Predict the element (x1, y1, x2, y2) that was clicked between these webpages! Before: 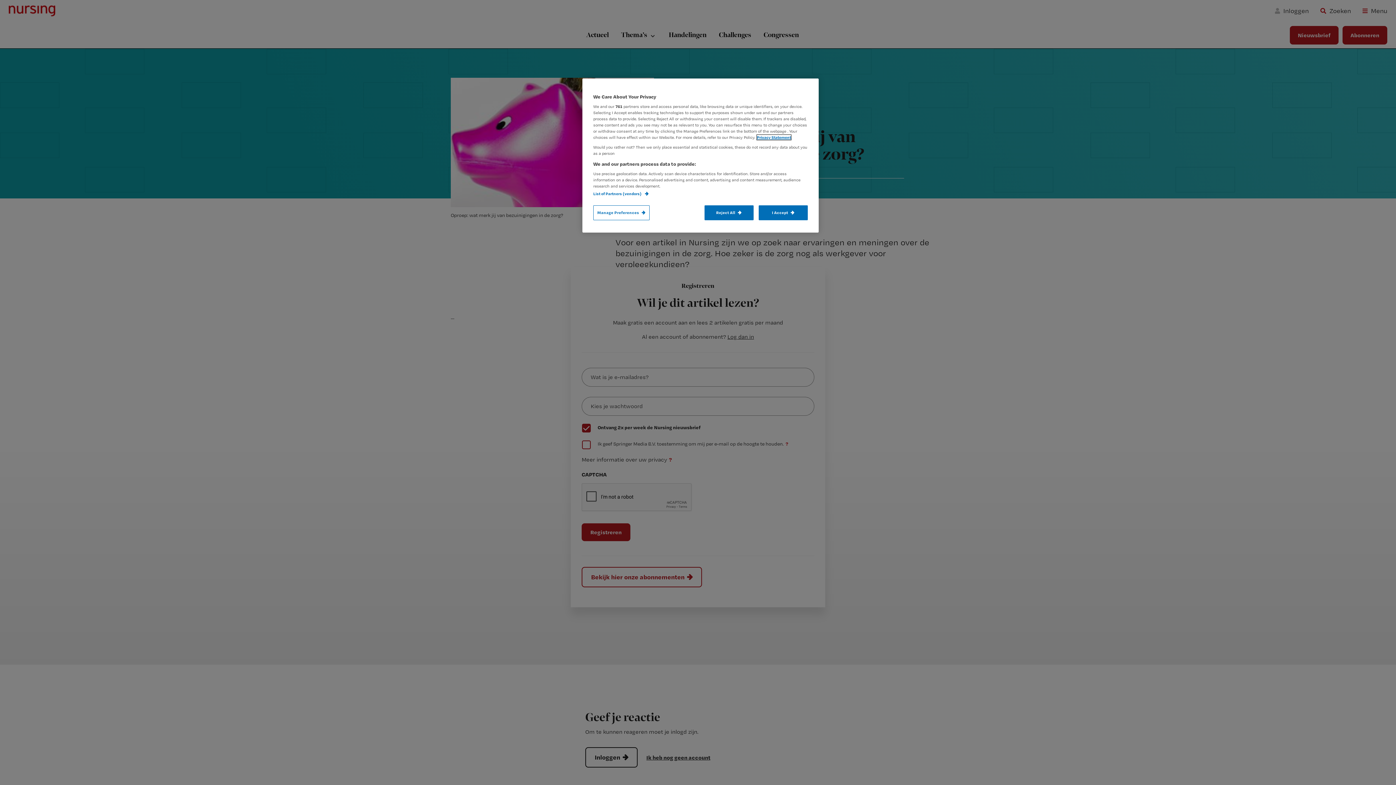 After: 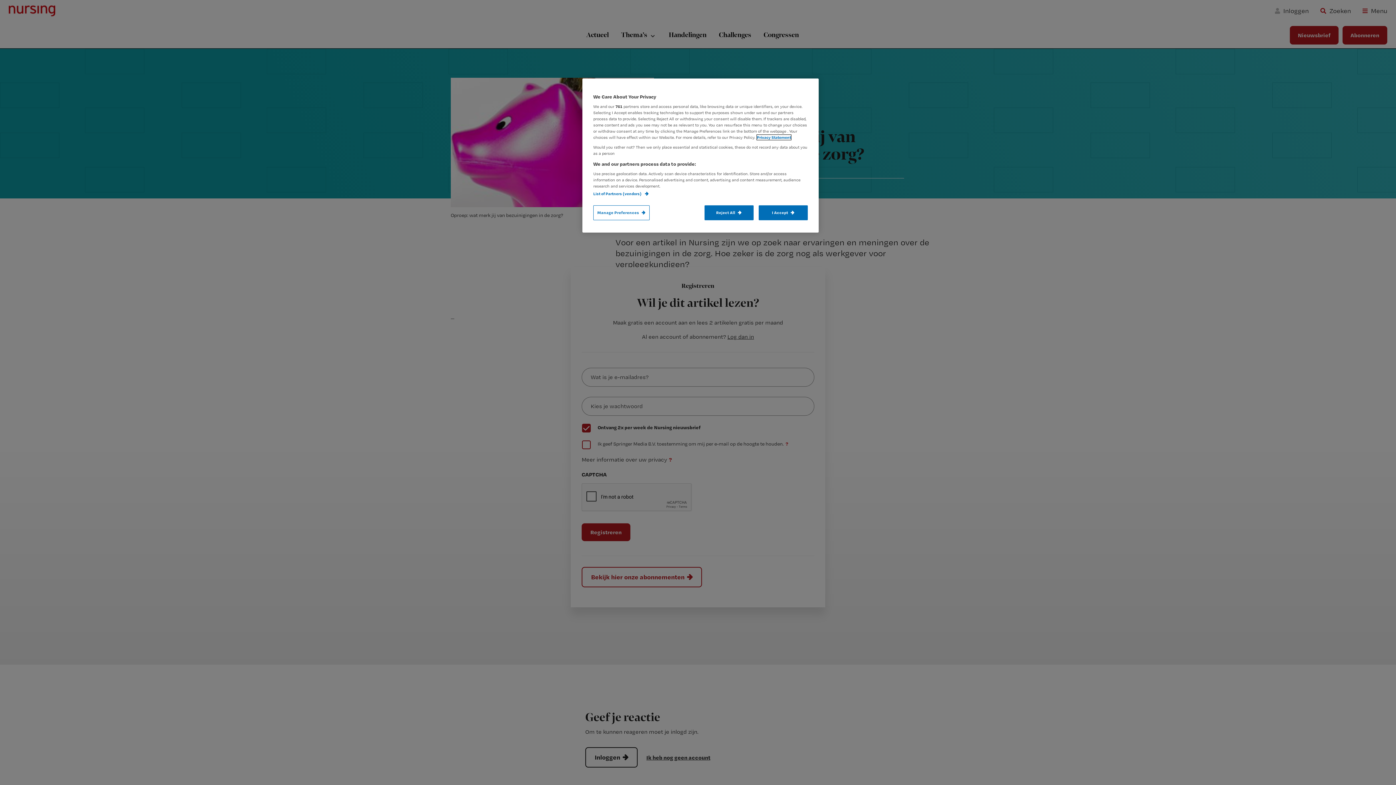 Action: bbox: (757, 134, 791, 140) label: More information about your privacy, opens in a new tab